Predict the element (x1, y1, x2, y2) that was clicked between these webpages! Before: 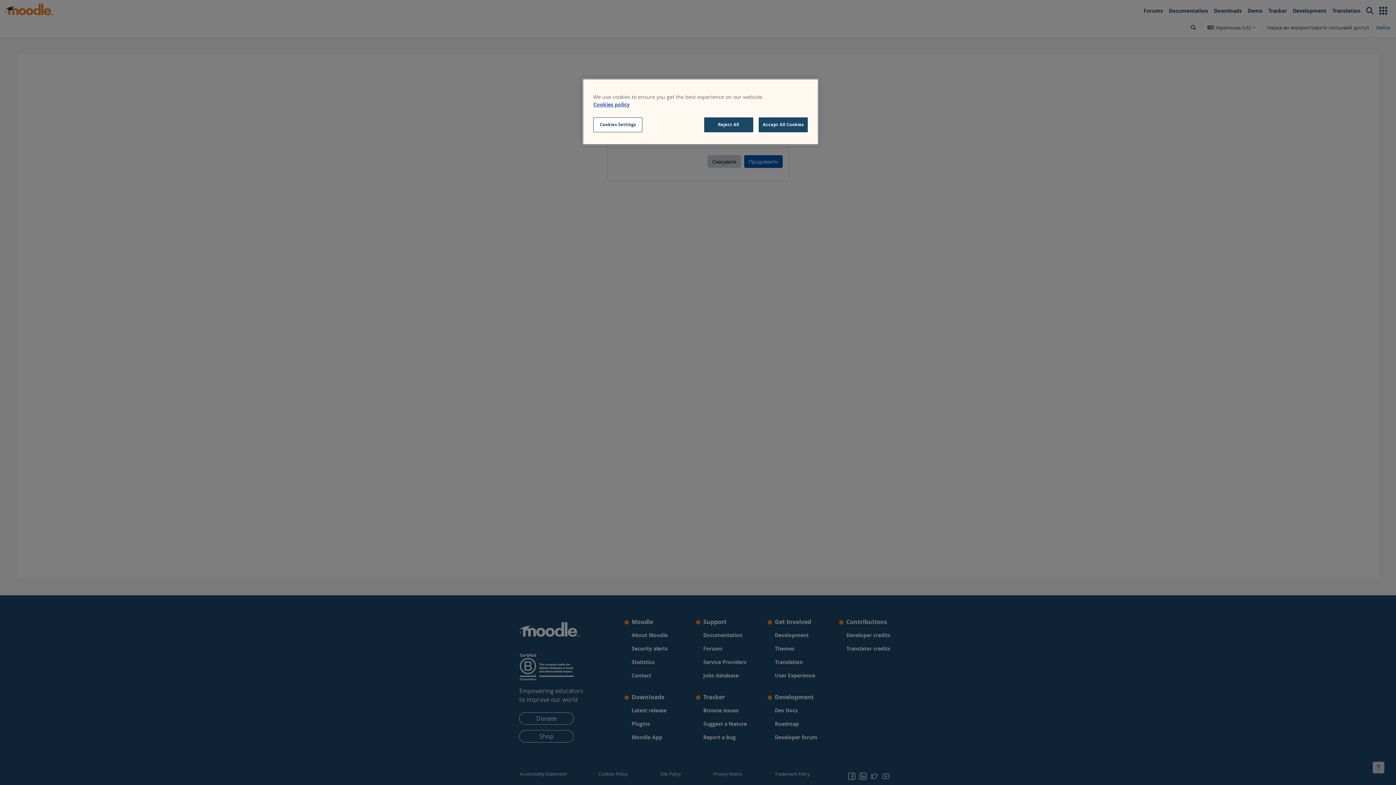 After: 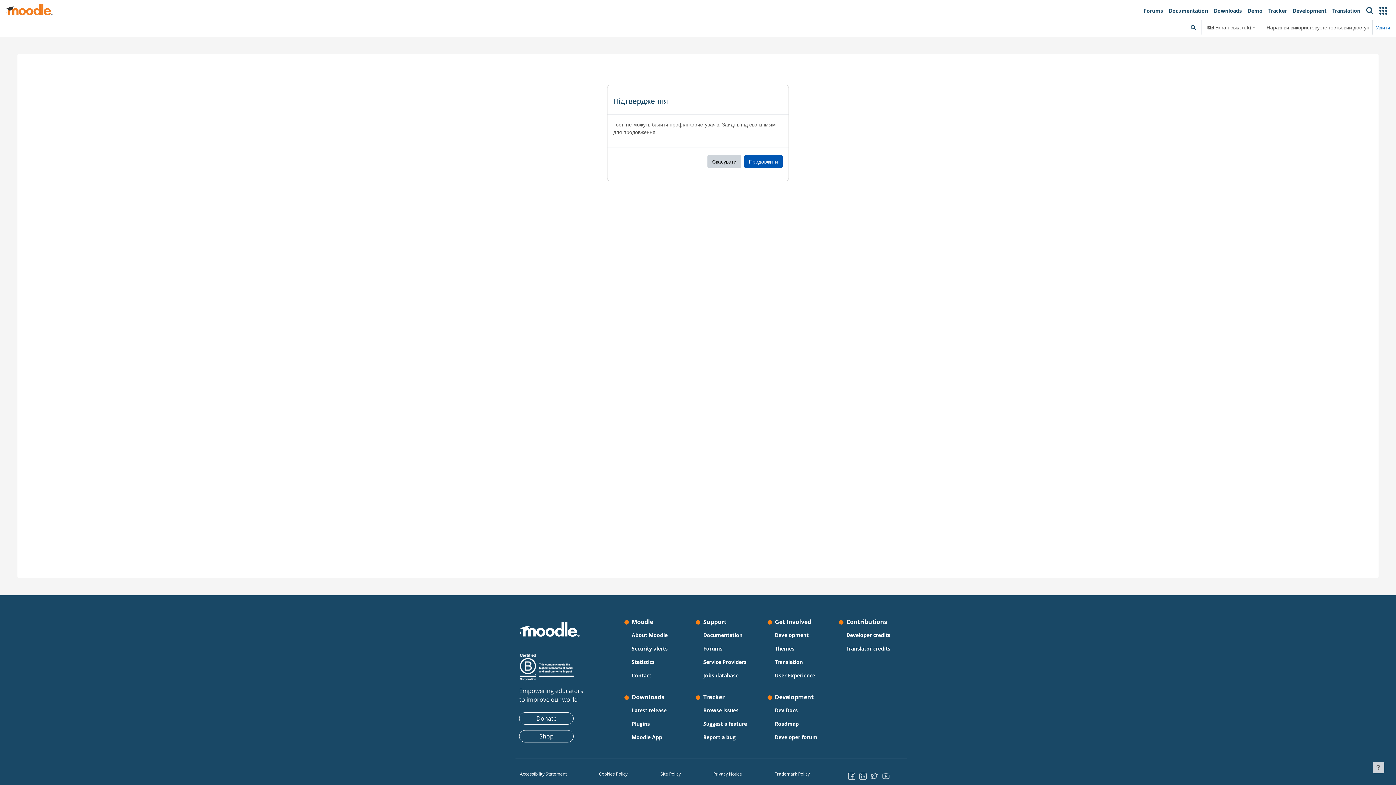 Action: label: Accept All Cookies bbox: (758, 117, 808, 132)